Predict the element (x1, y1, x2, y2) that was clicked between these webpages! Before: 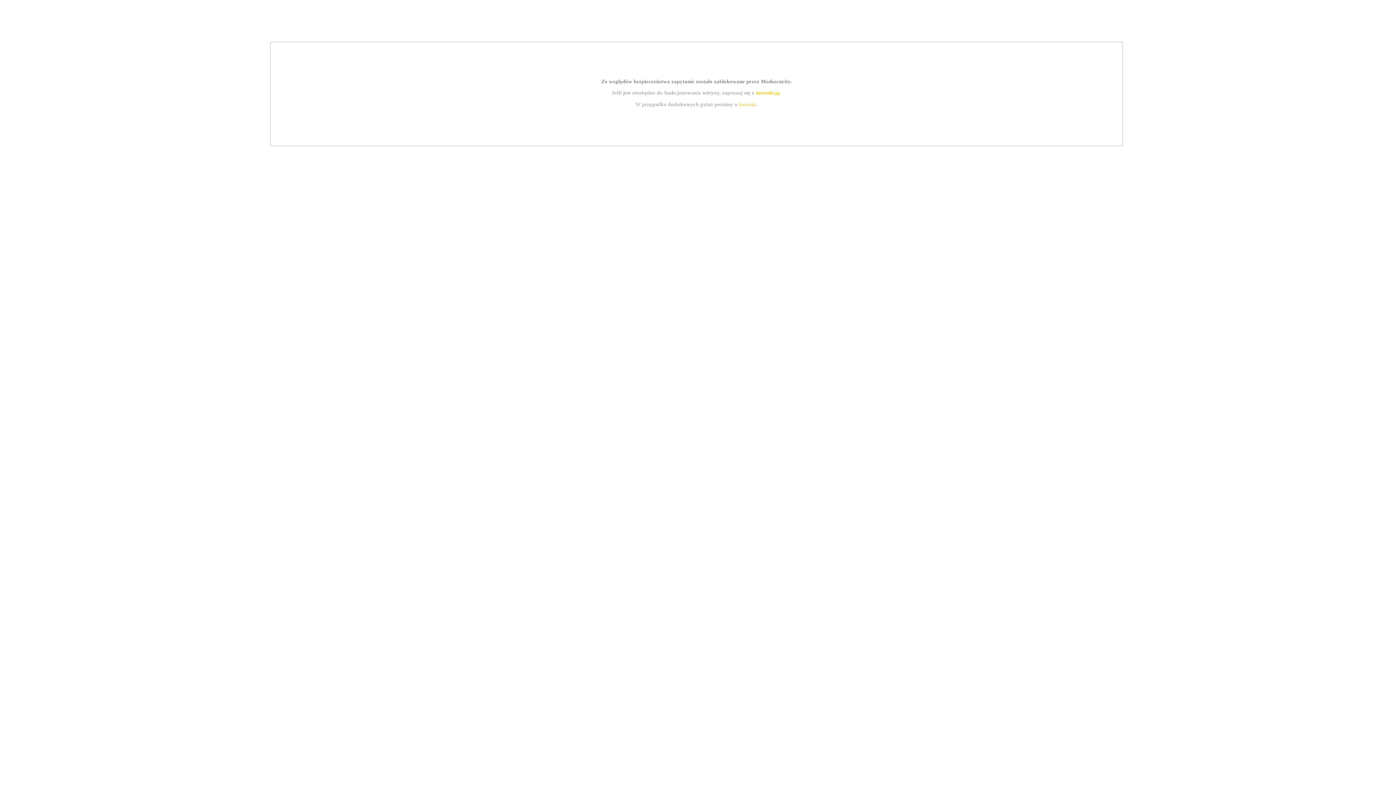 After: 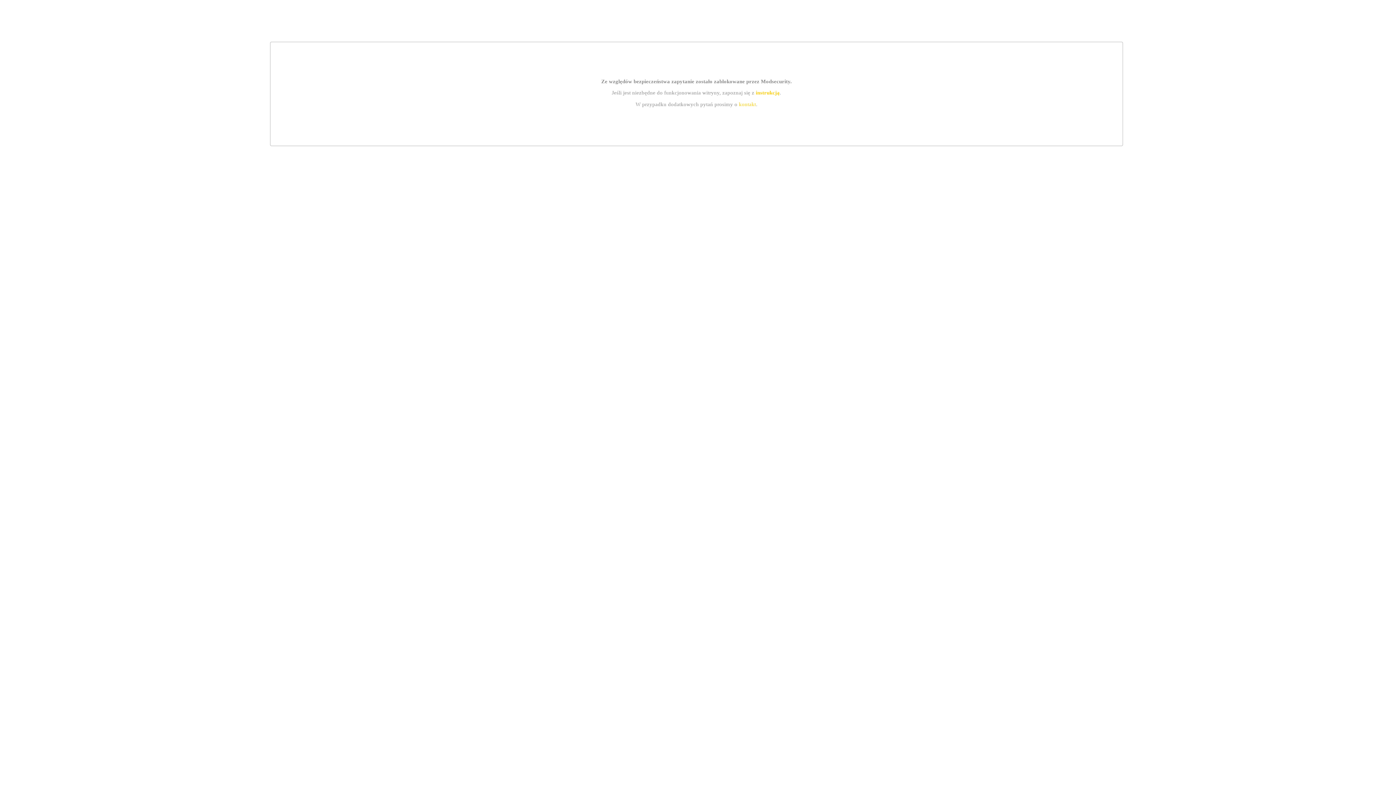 Action: label: instrukcją bbox: (755, 89, 779, 95)